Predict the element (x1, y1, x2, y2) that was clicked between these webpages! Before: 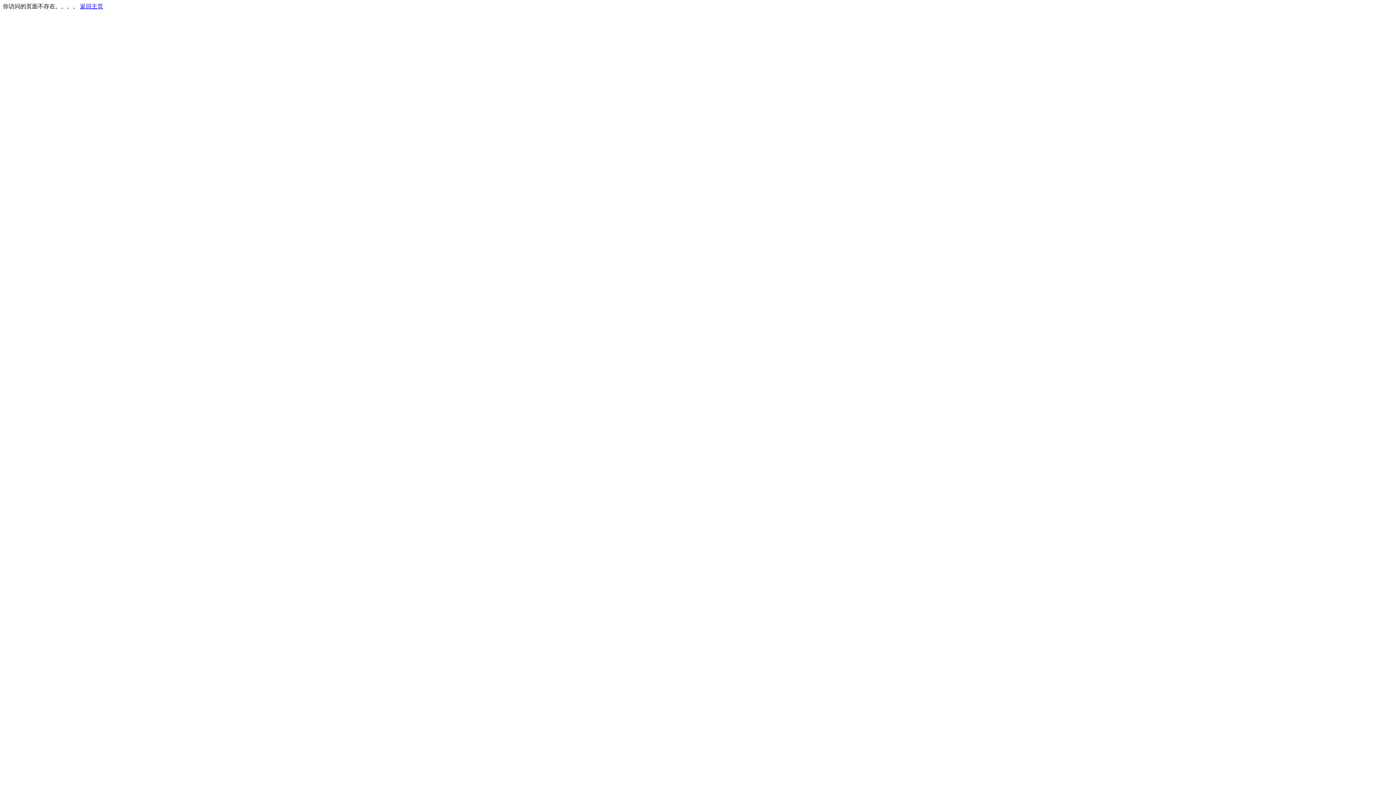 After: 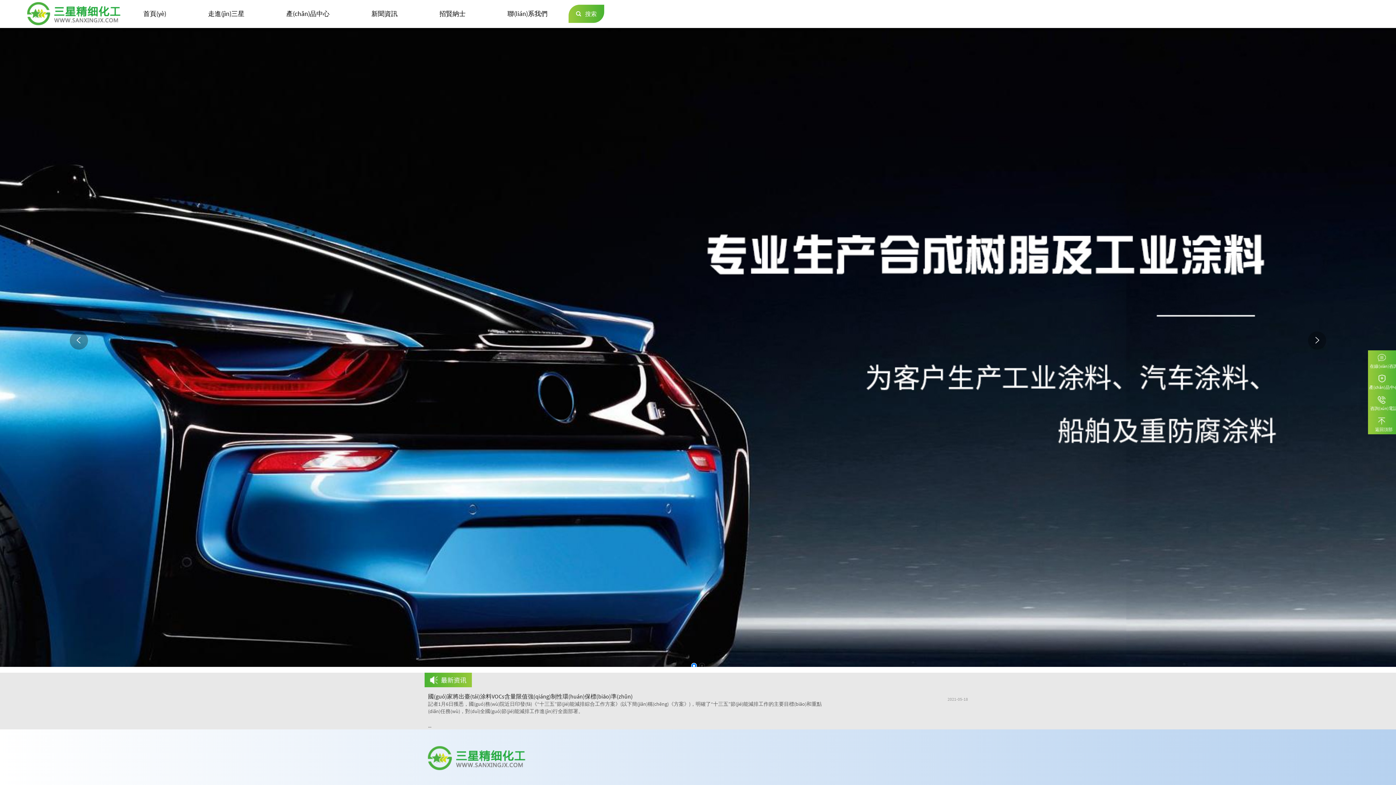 Action: bbox: (80, 3, 103, 9) label: 返回主页